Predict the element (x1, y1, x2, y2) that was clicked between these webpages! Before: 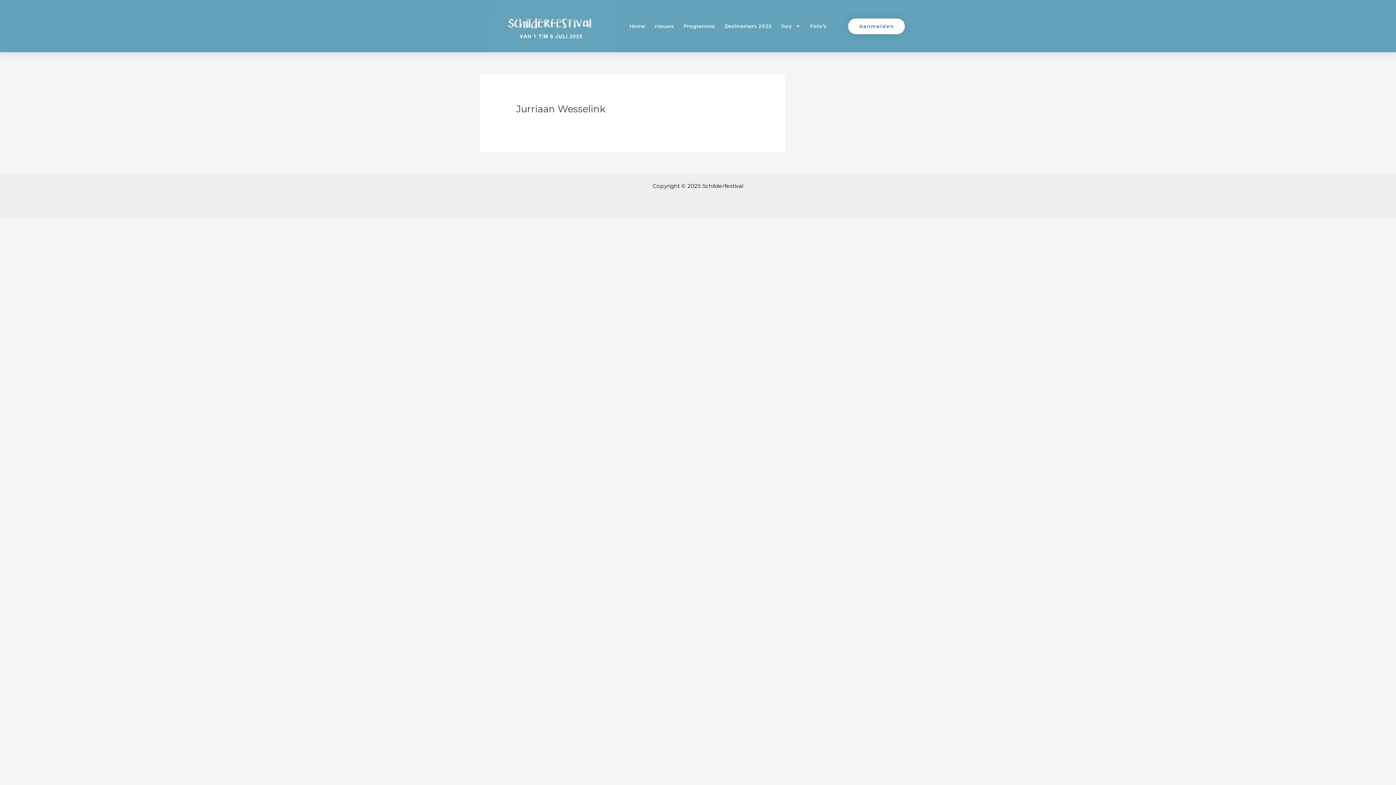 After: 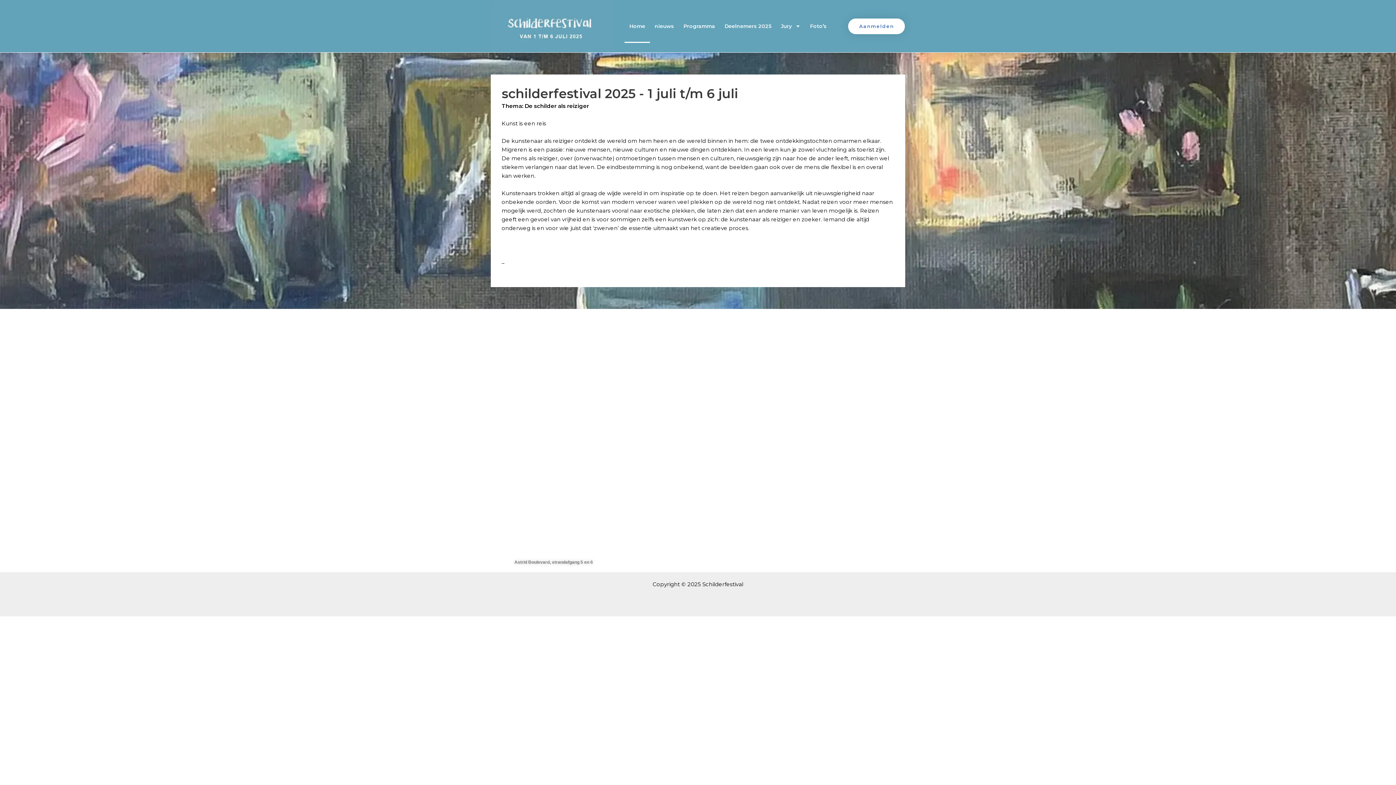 Action: bbox: (490, 0, 615, 52)